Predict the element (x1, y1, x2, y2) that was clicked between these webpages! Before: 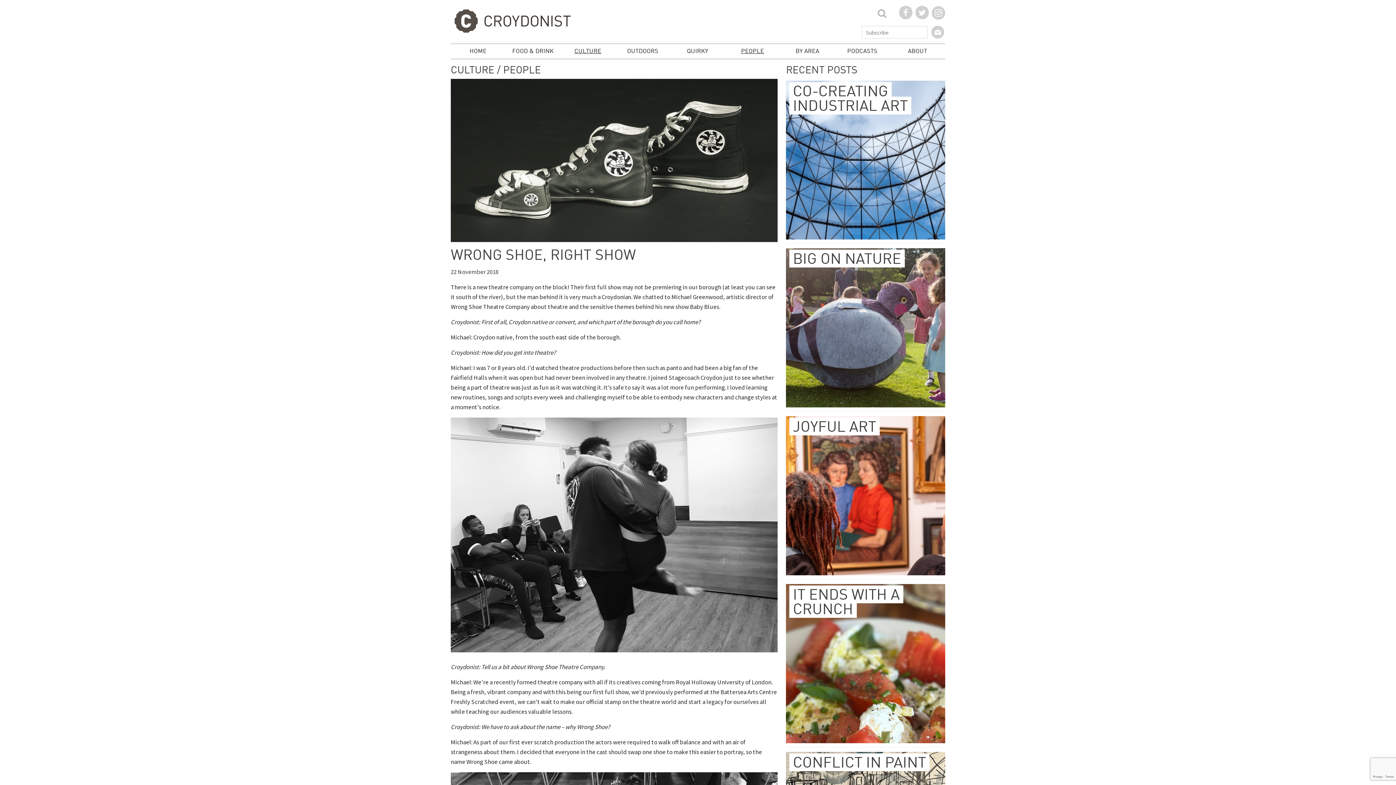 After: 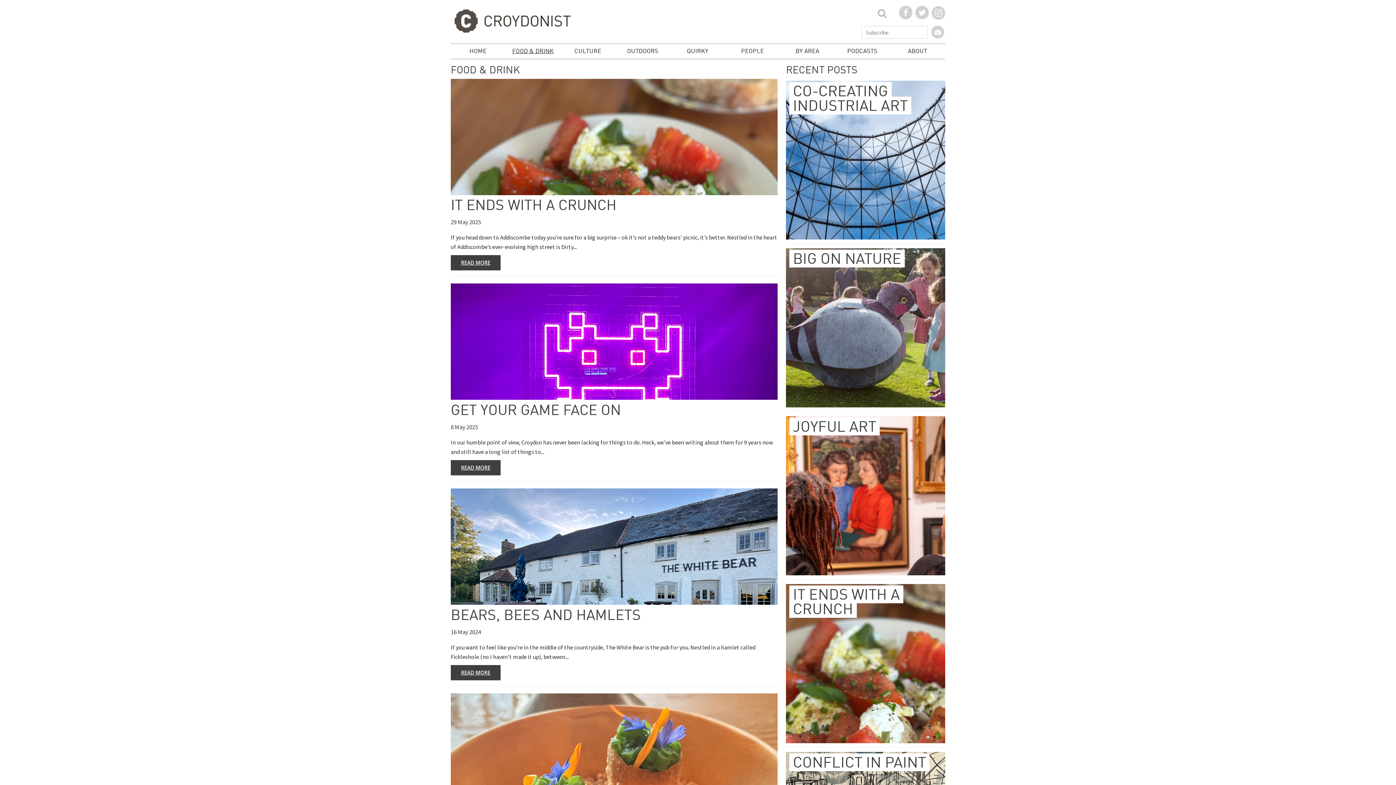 Action: bbox: (505, 44, 560, 58) label: FOOD & DRINK